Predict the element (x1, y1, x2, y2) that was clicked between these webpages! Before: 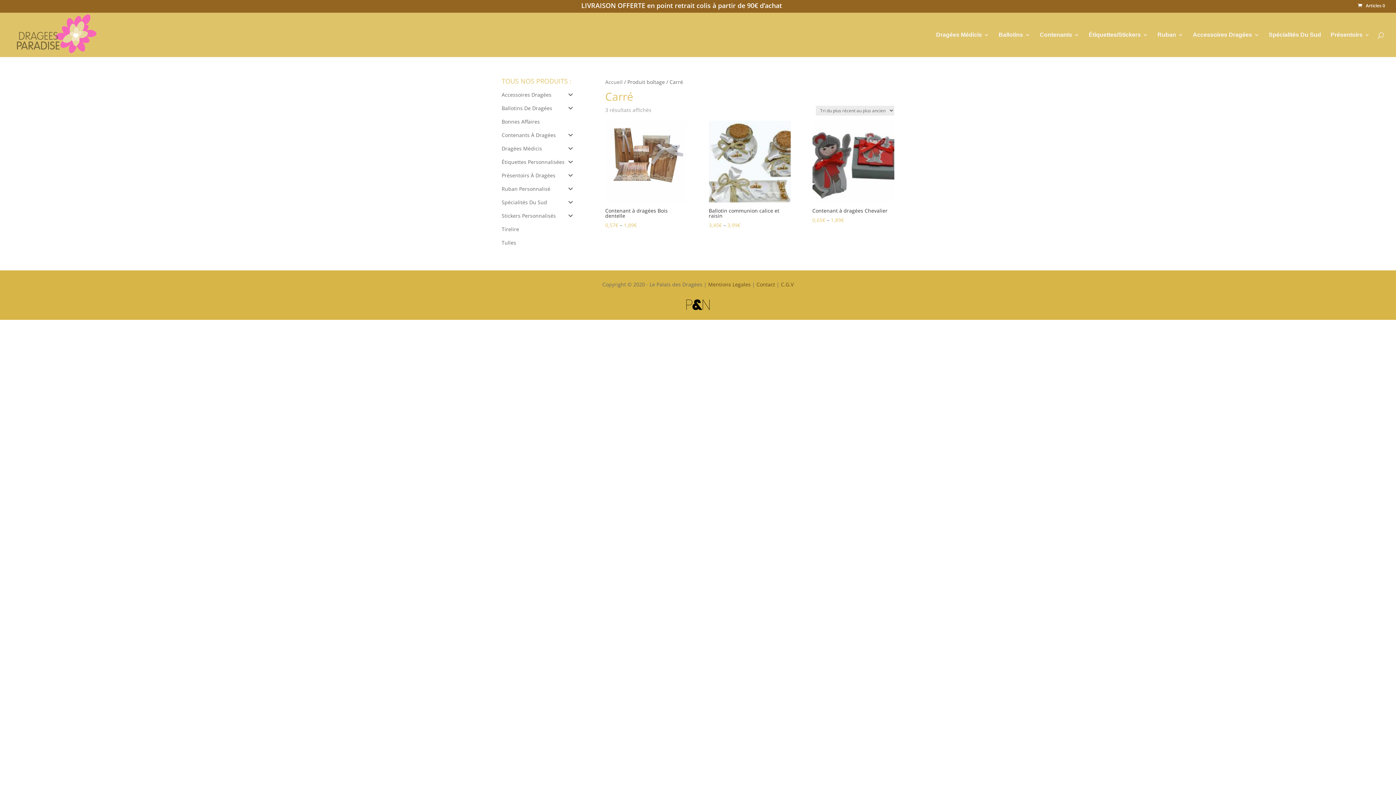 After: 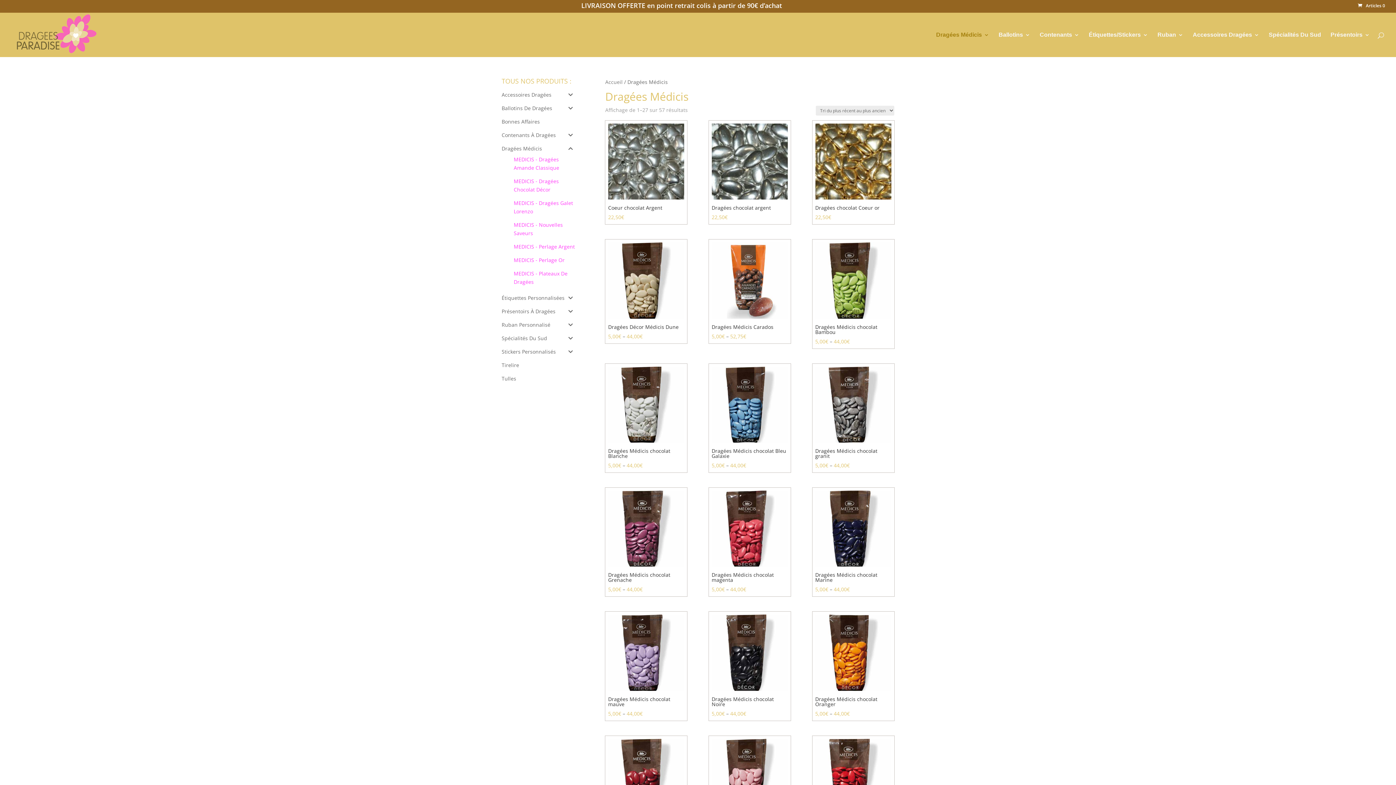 Action: label: Dragées Médicis bbox: (501, 145, 542, 152)